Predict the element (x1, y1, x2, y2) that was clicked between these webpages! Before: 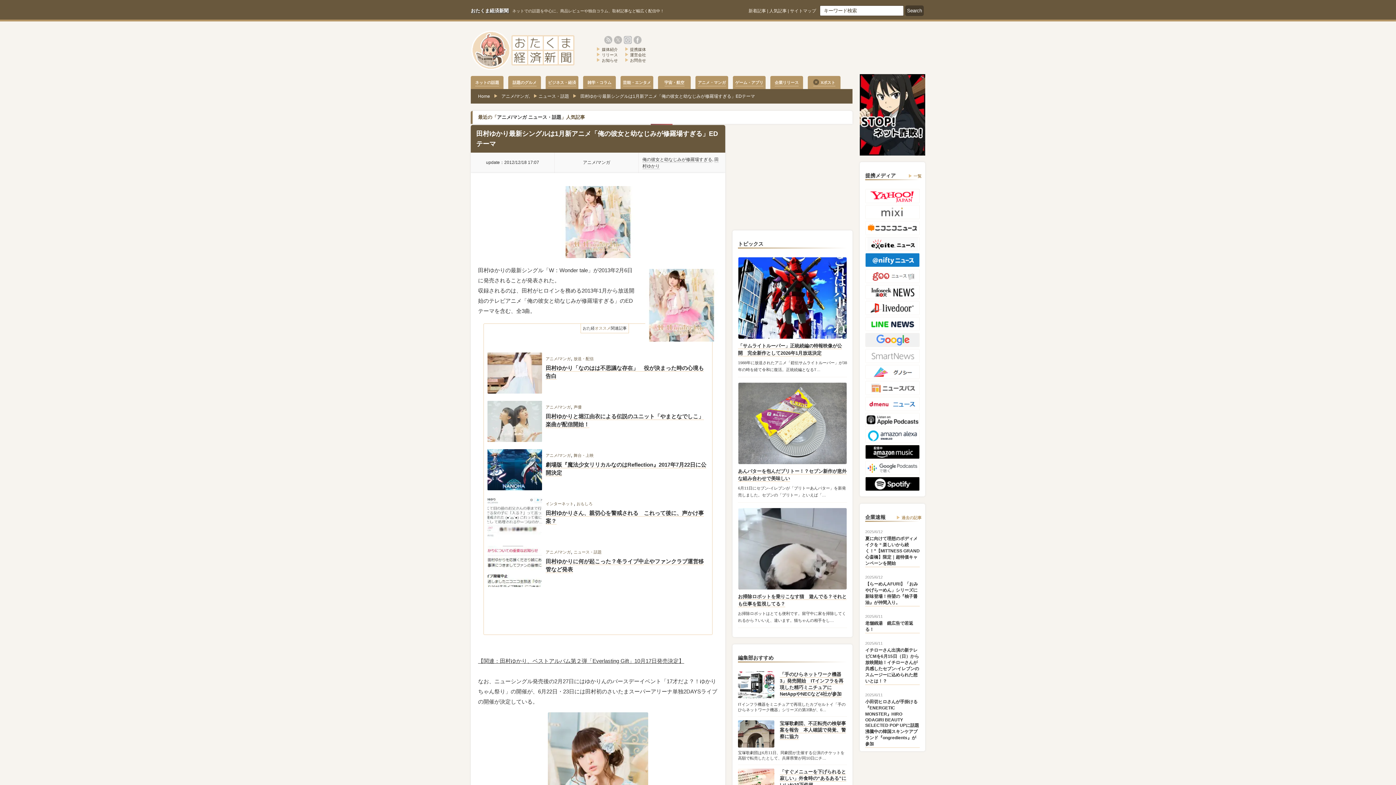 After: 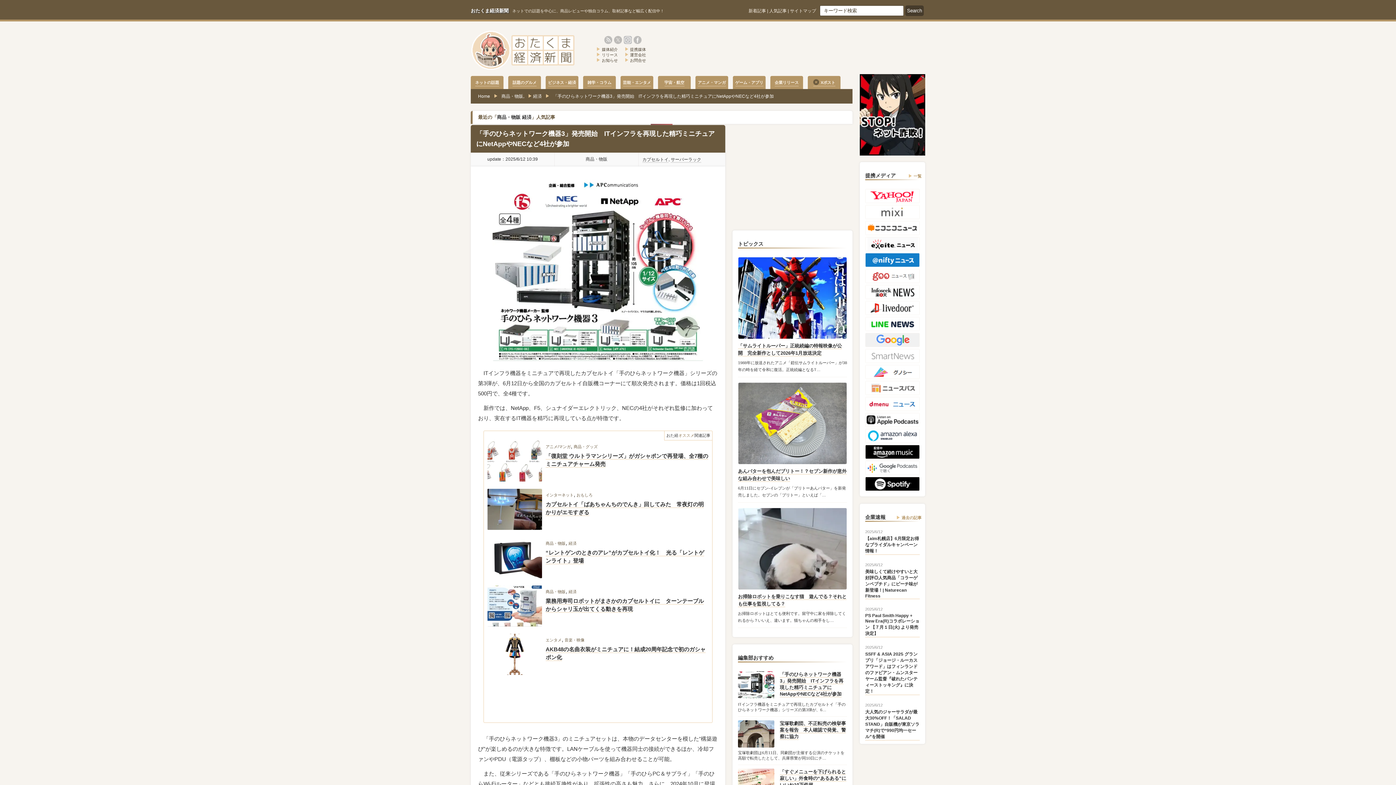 Action: label: 「手のひらネットワーク機器3」発売開始　ITインフラを再現した精巧ミニチュアにNetAppやNECなど4社が参加 bbox: (780, 672, 843, 697)